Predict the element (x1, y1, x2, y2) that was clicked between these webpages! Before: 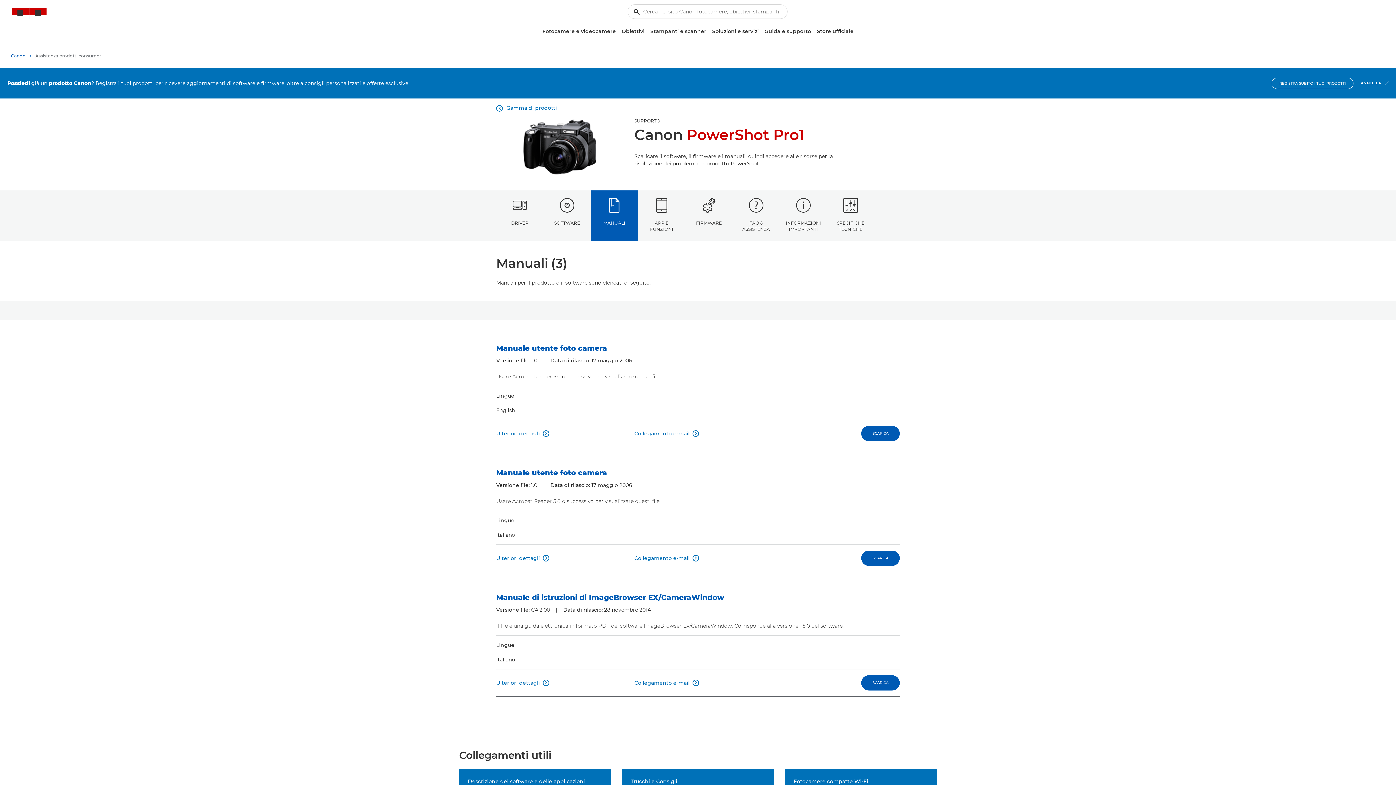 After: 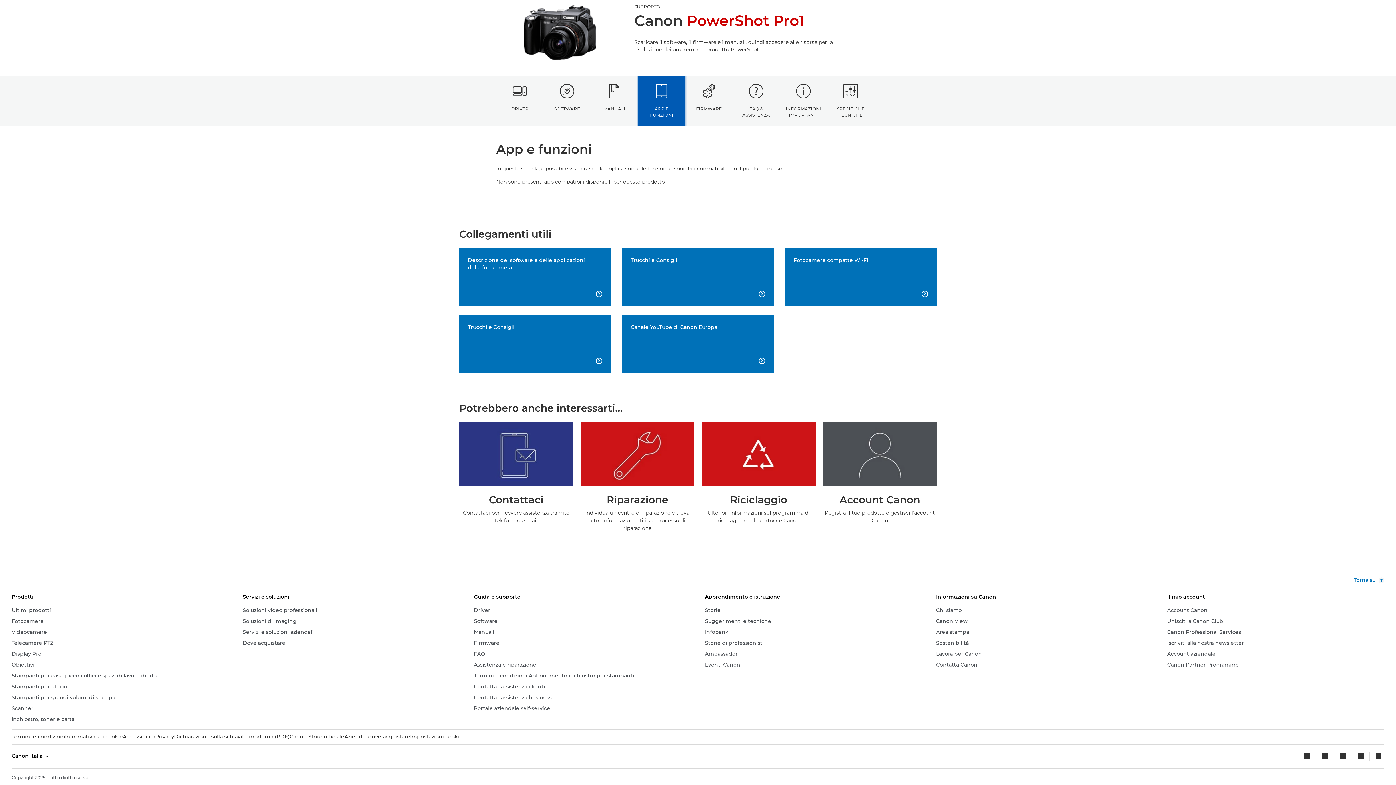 Action: label: APP E FUNZIONI bbox: (638, 190, 685, 240)